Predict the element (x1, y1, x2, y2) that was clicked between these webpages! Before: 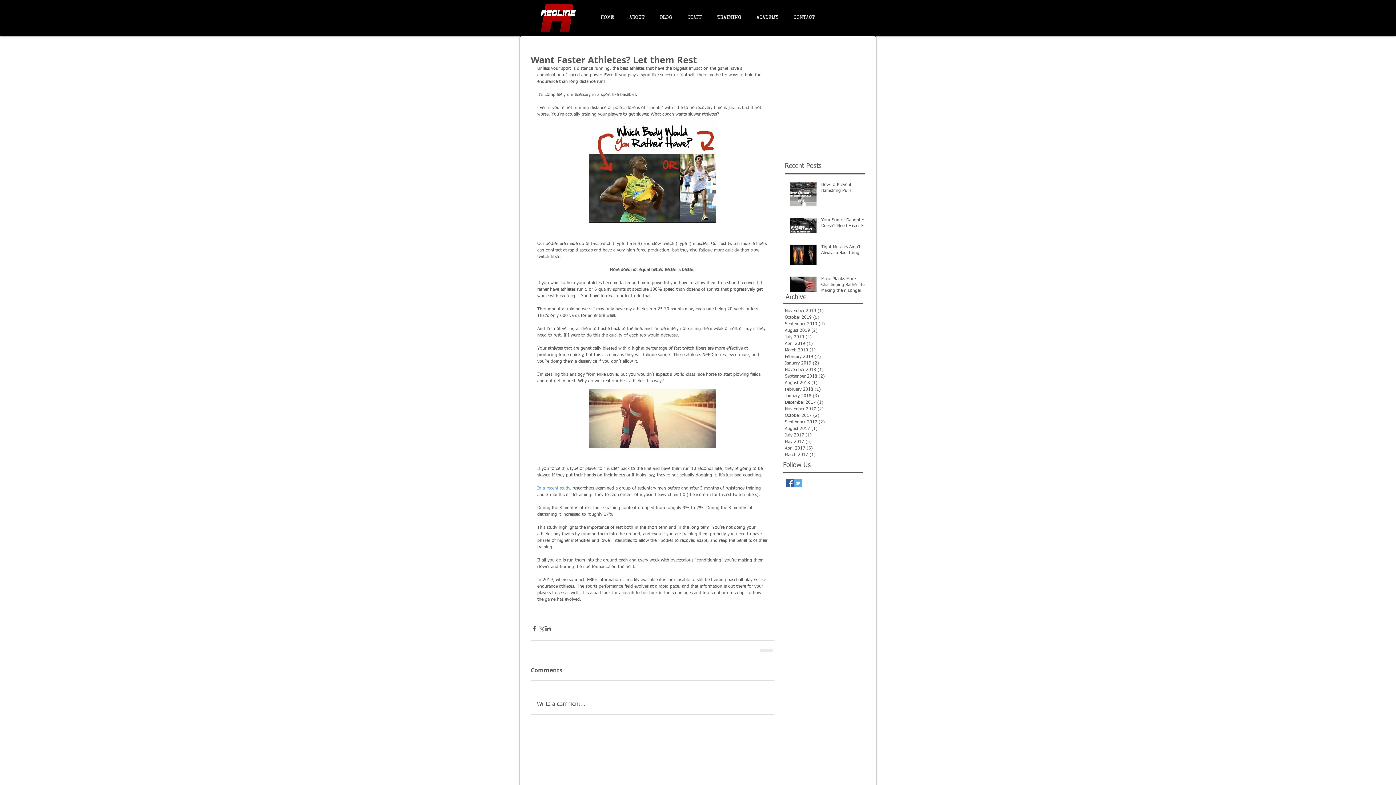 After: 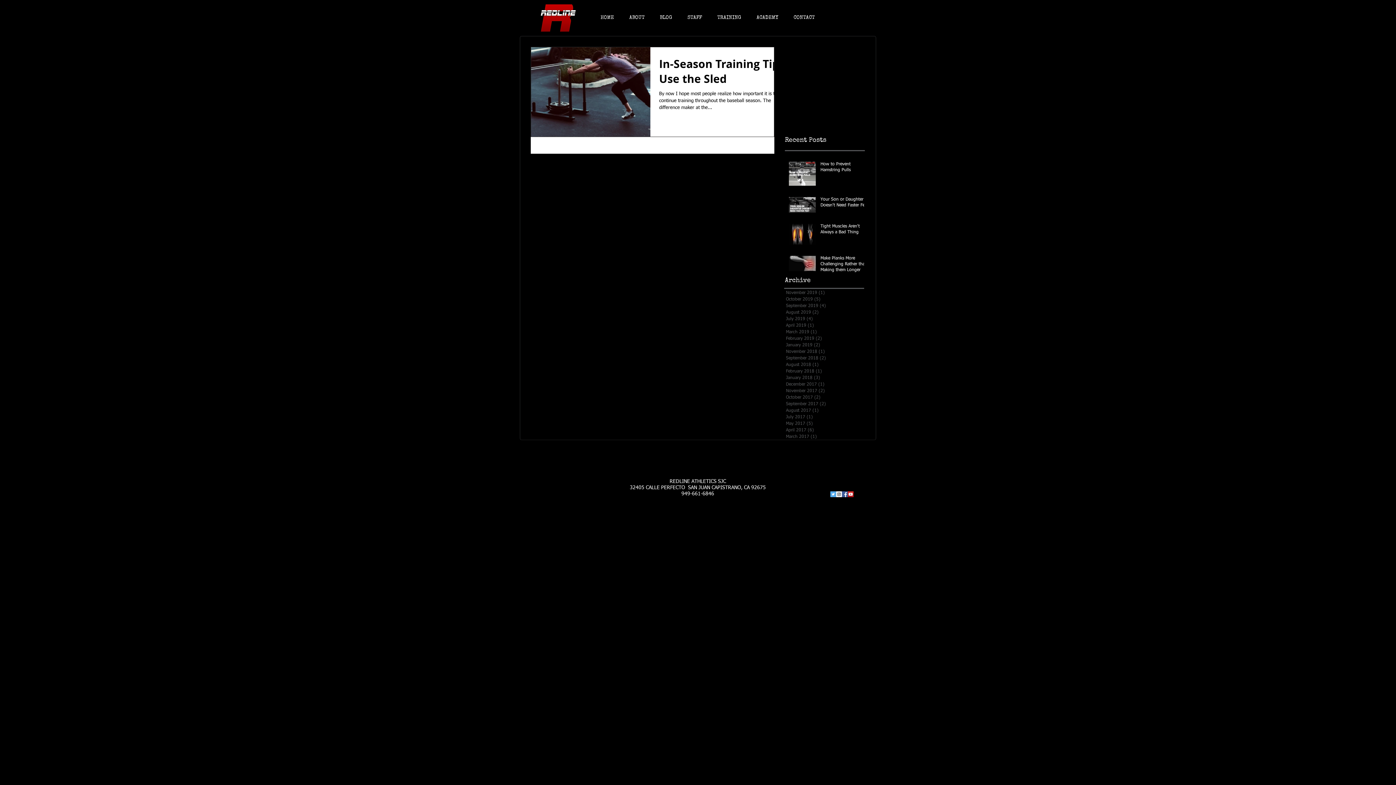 Action: label: April 2019 (1)
1 post bbox: (785, 340, 861, 347)